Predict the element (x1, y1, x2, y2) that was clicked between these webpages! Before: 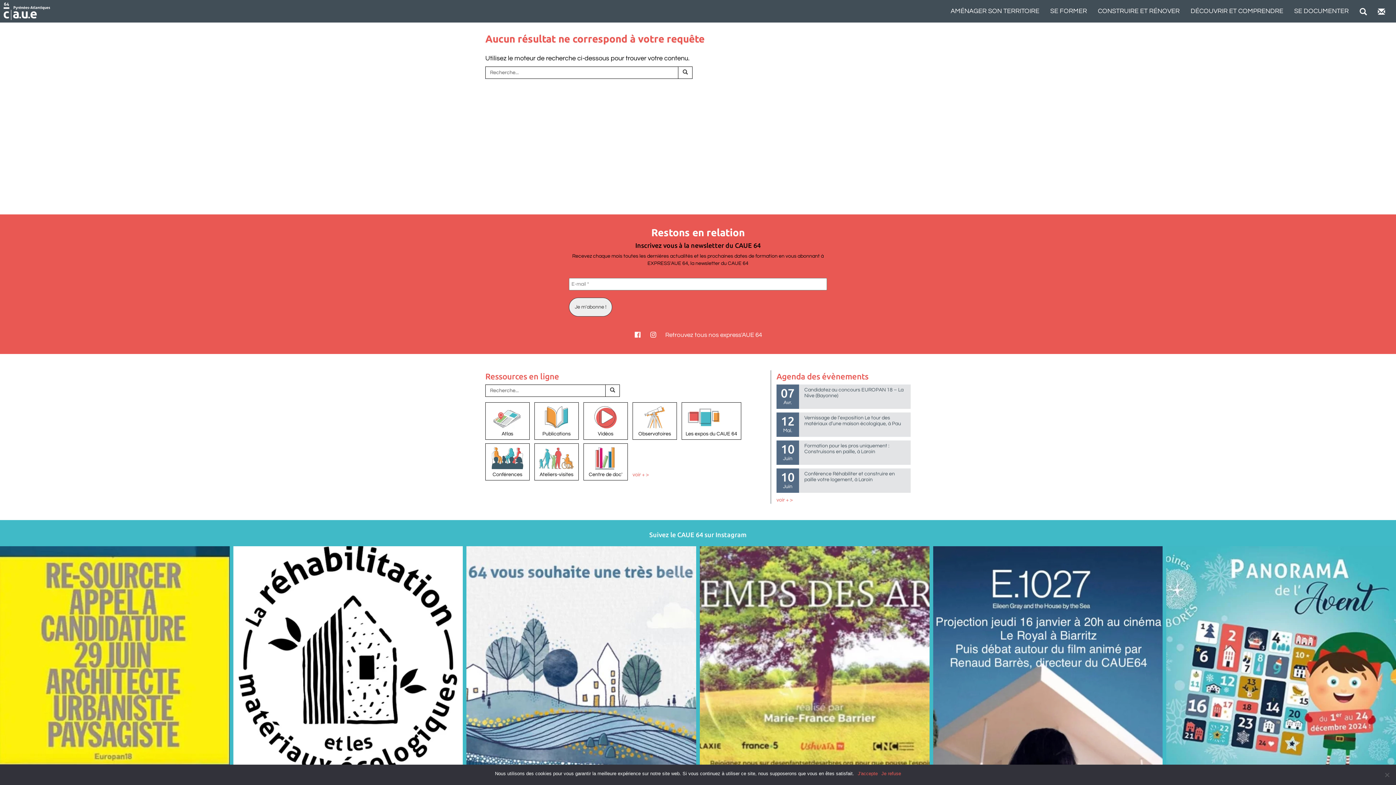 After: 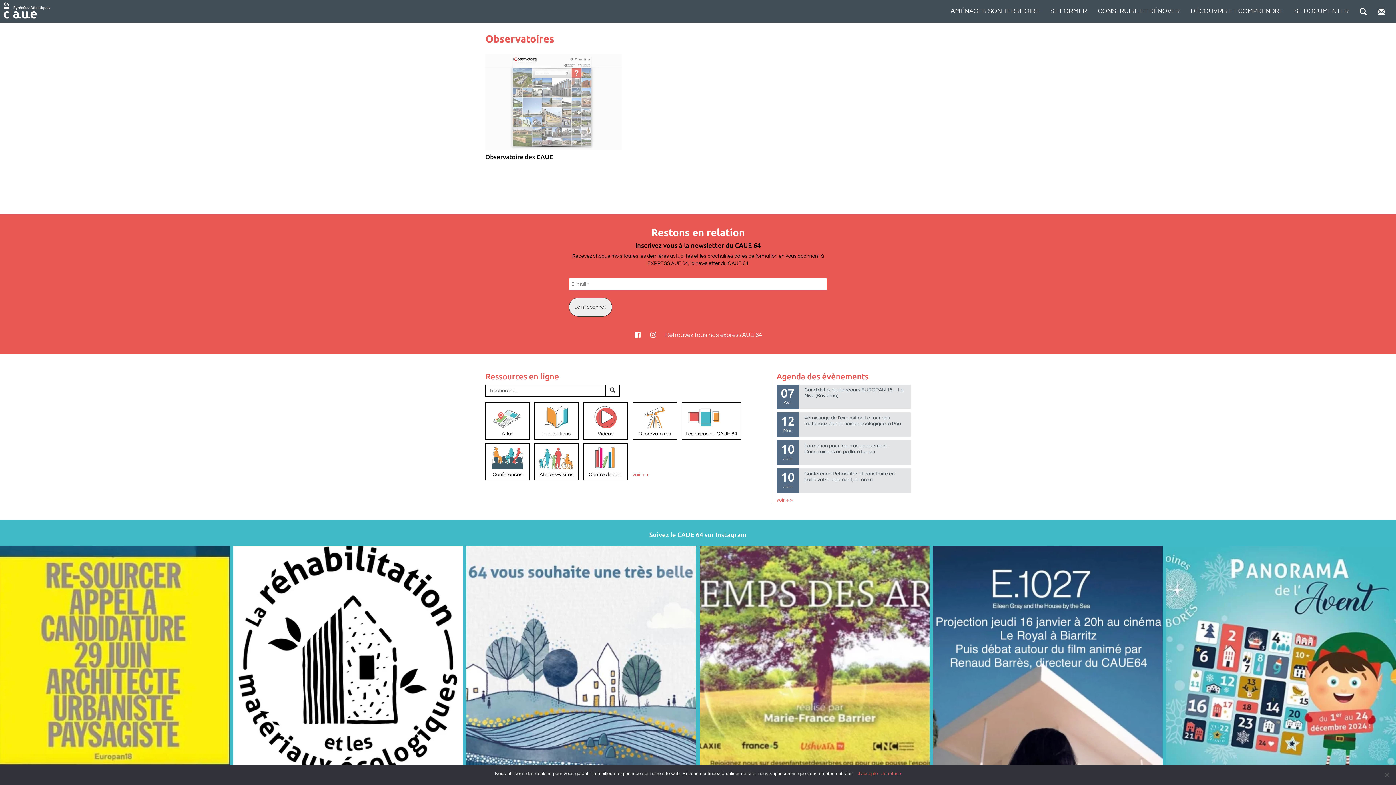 Action: label: Observatoires bbox: (632, 402, 677, 439)